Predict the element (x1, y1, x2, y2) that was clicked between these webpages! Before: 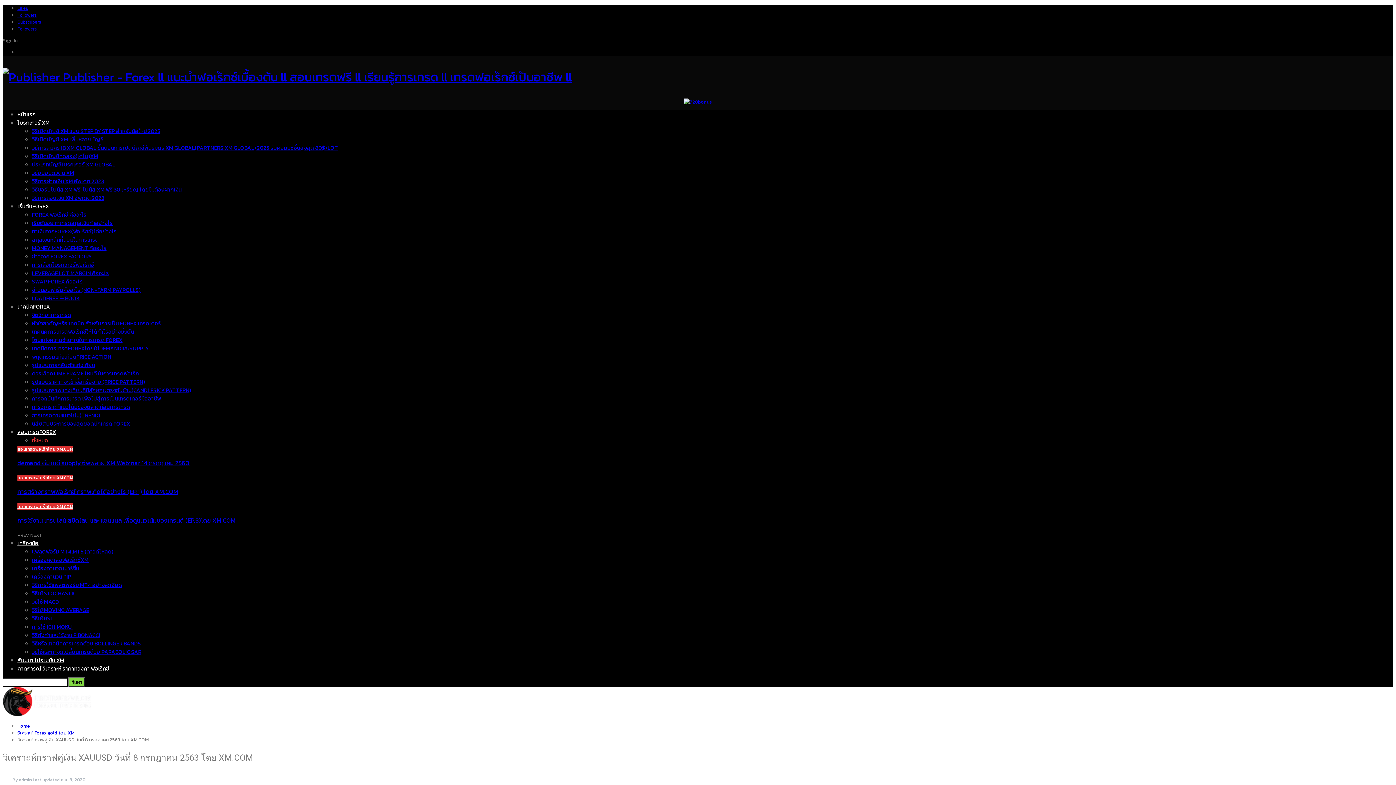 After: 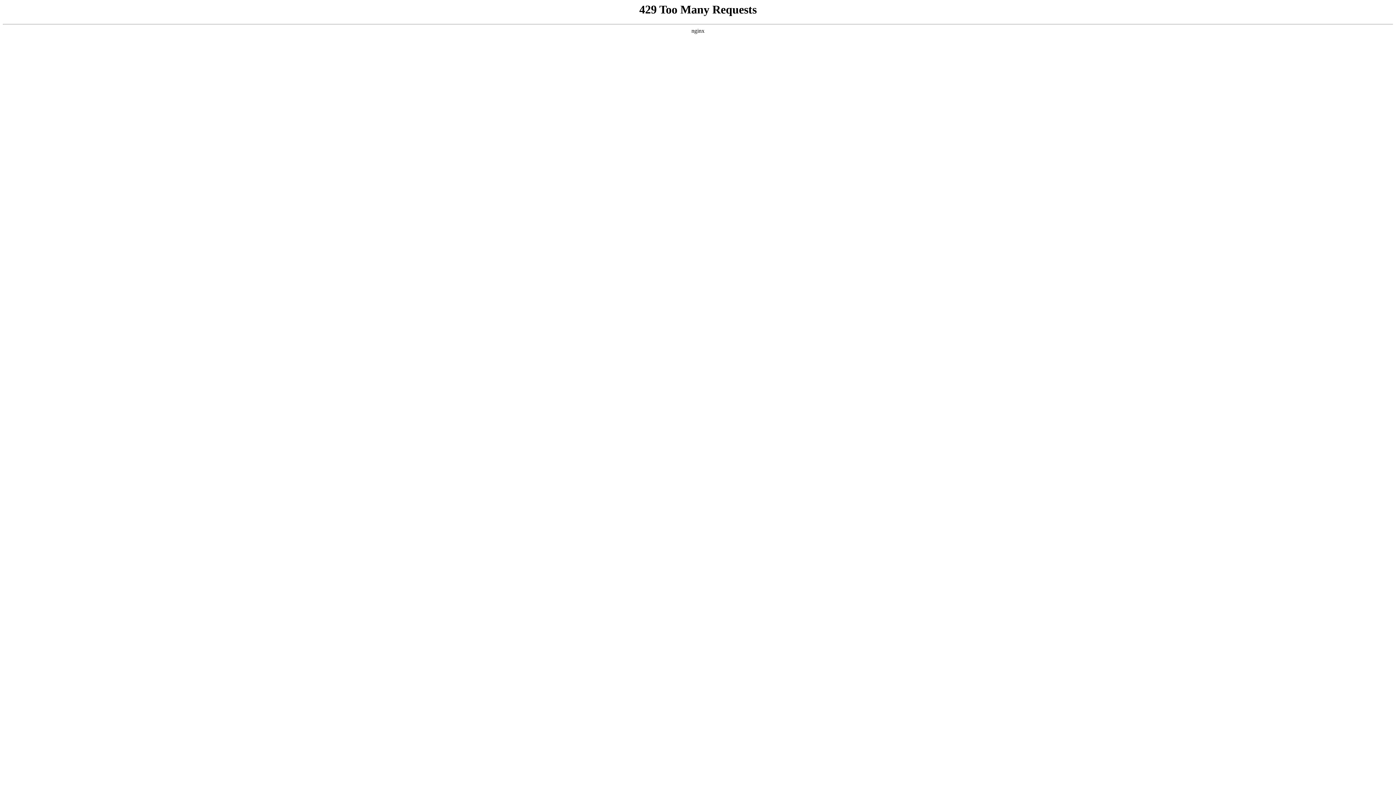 Action: bbox: (32, 622, 73, 631) label: การใช้ ICHIMOKU 